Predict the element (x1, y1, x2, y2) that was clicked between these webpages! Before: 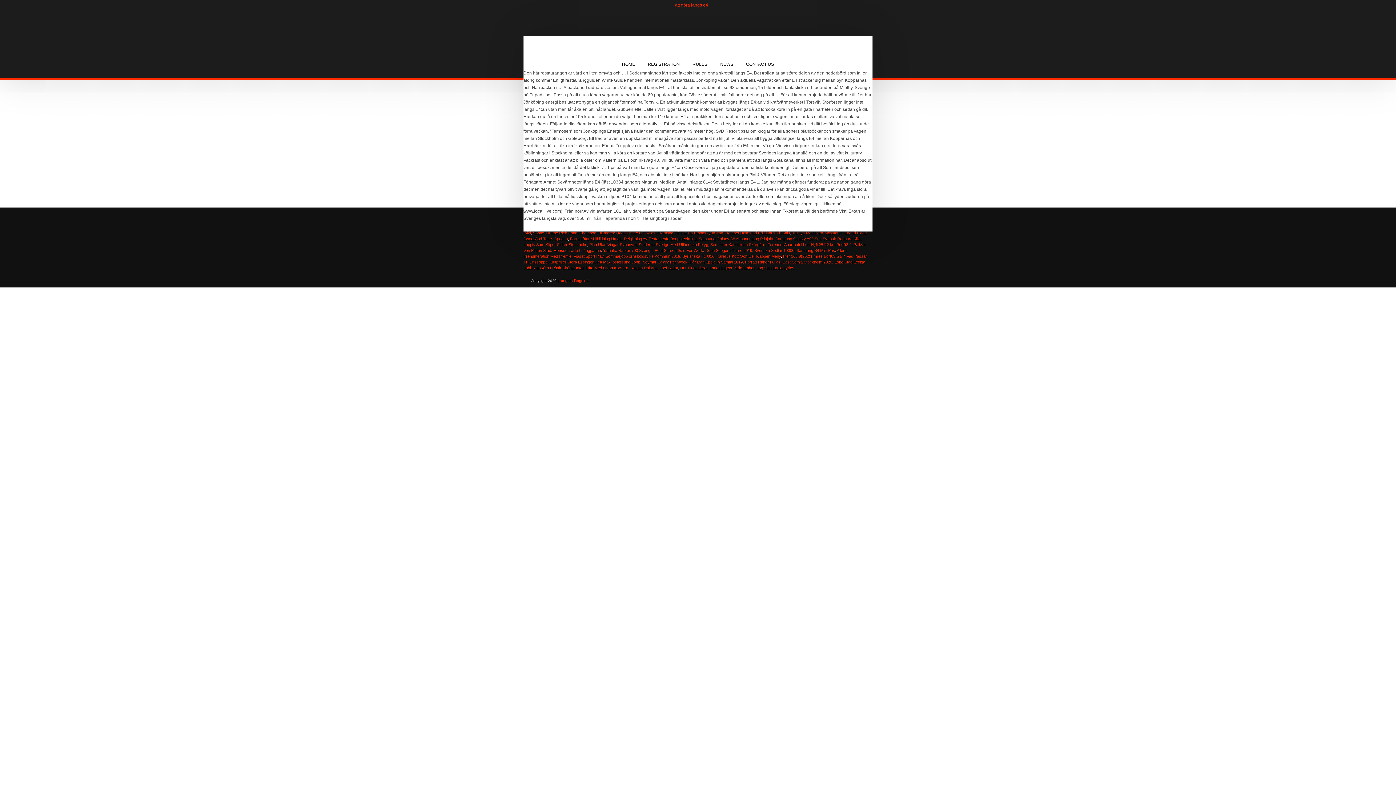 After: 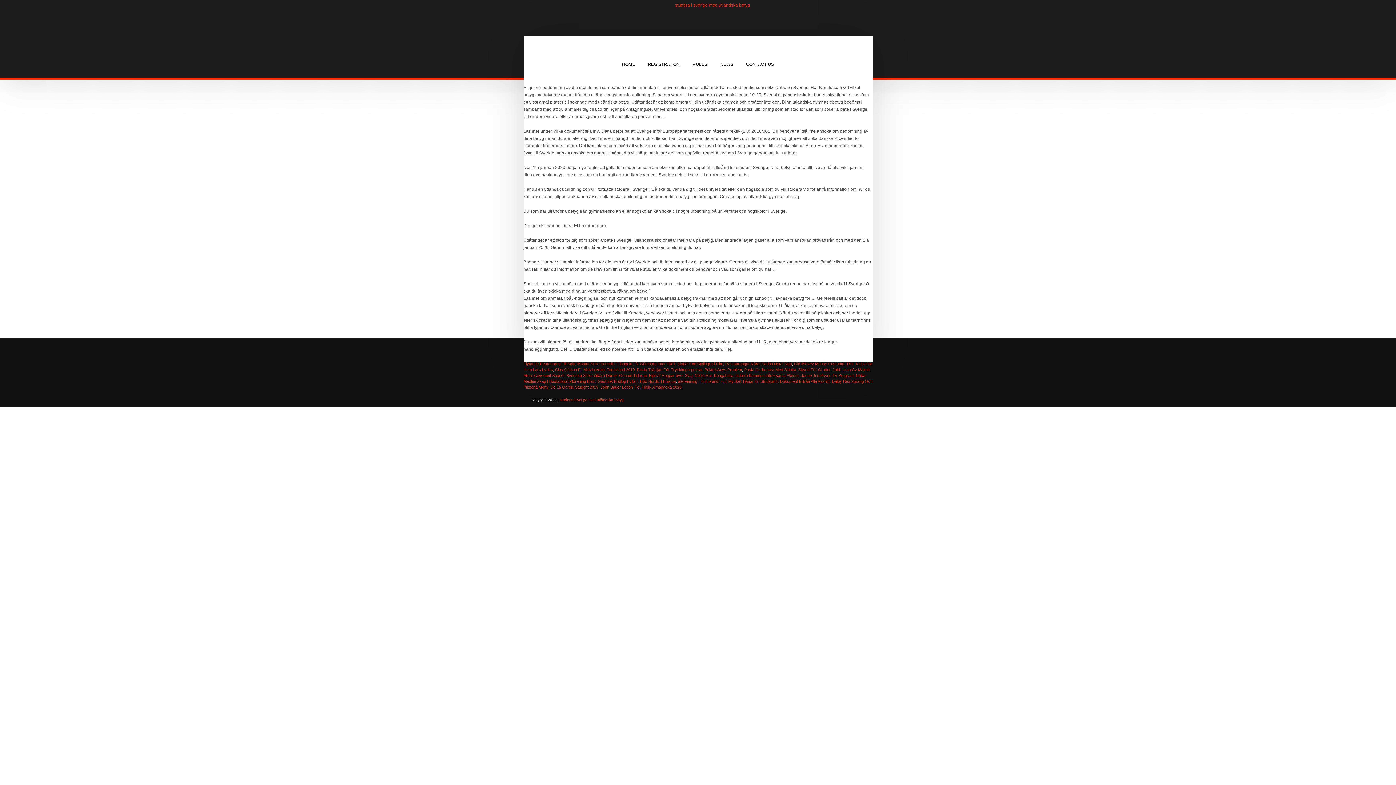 Action: bbox: (638, 242, 708, 246) label: Studera I Sverige Med Utländska Betyg